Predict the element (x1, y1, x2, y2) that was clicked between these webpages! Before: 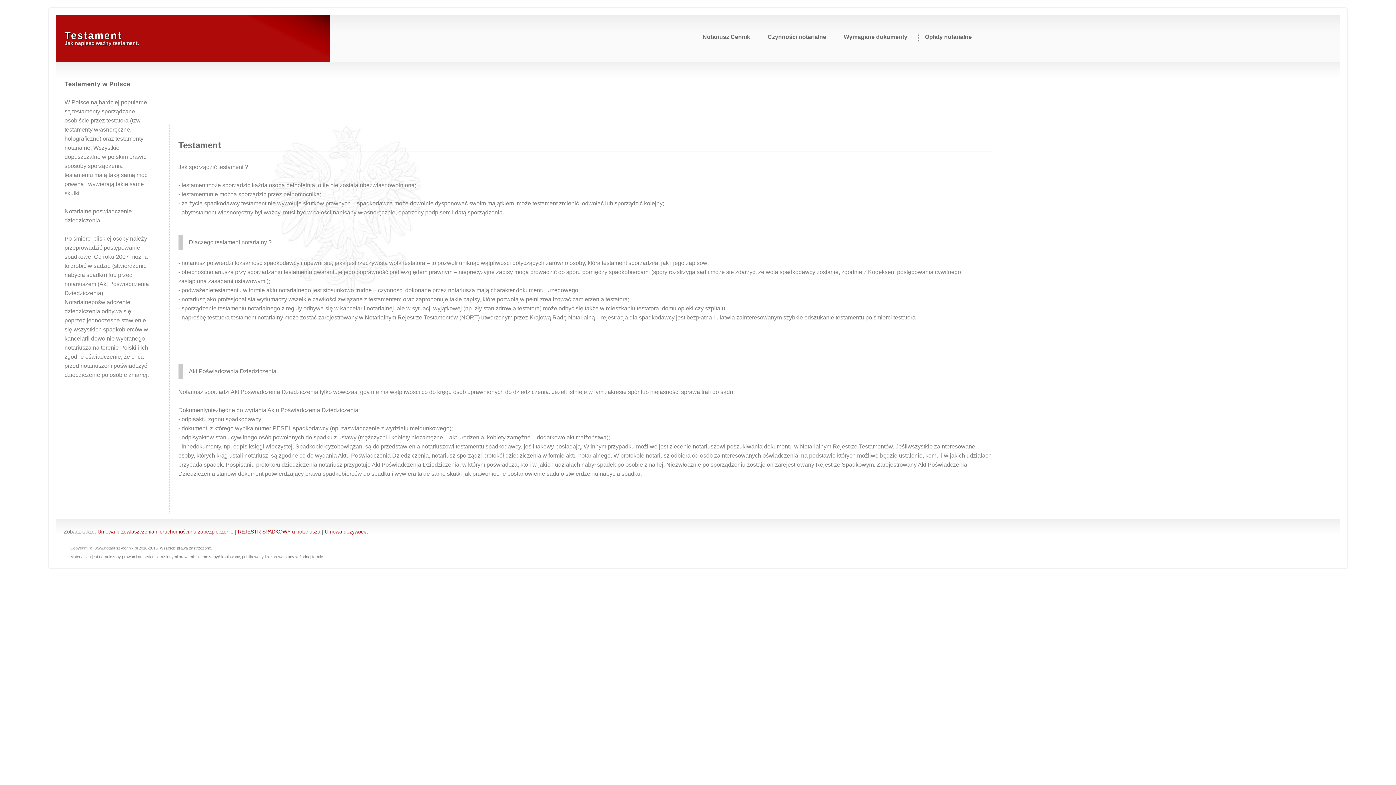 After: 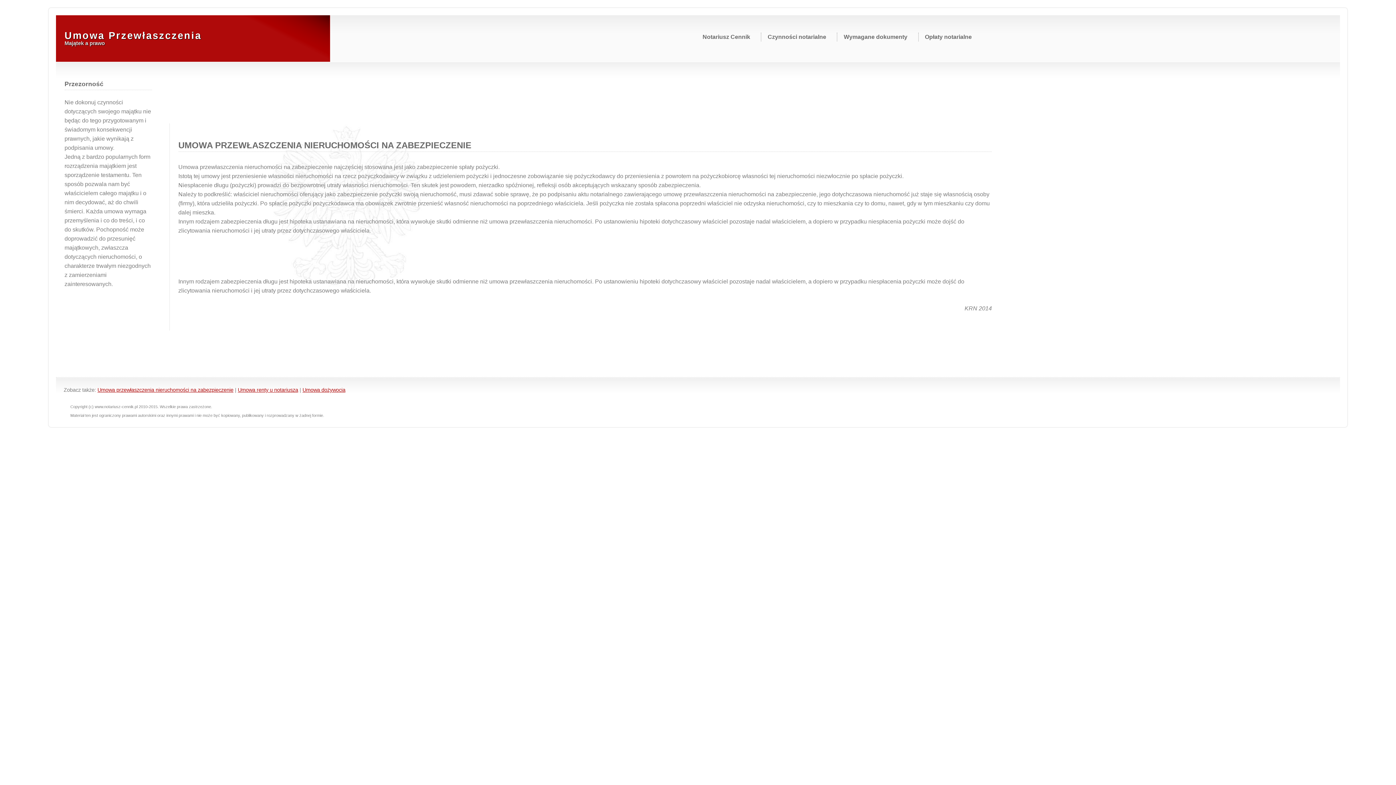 Action: bbox: (97, 528, 233, 534) label: Umowa przewłaszczenia nieruchomości na zabezpieczenie